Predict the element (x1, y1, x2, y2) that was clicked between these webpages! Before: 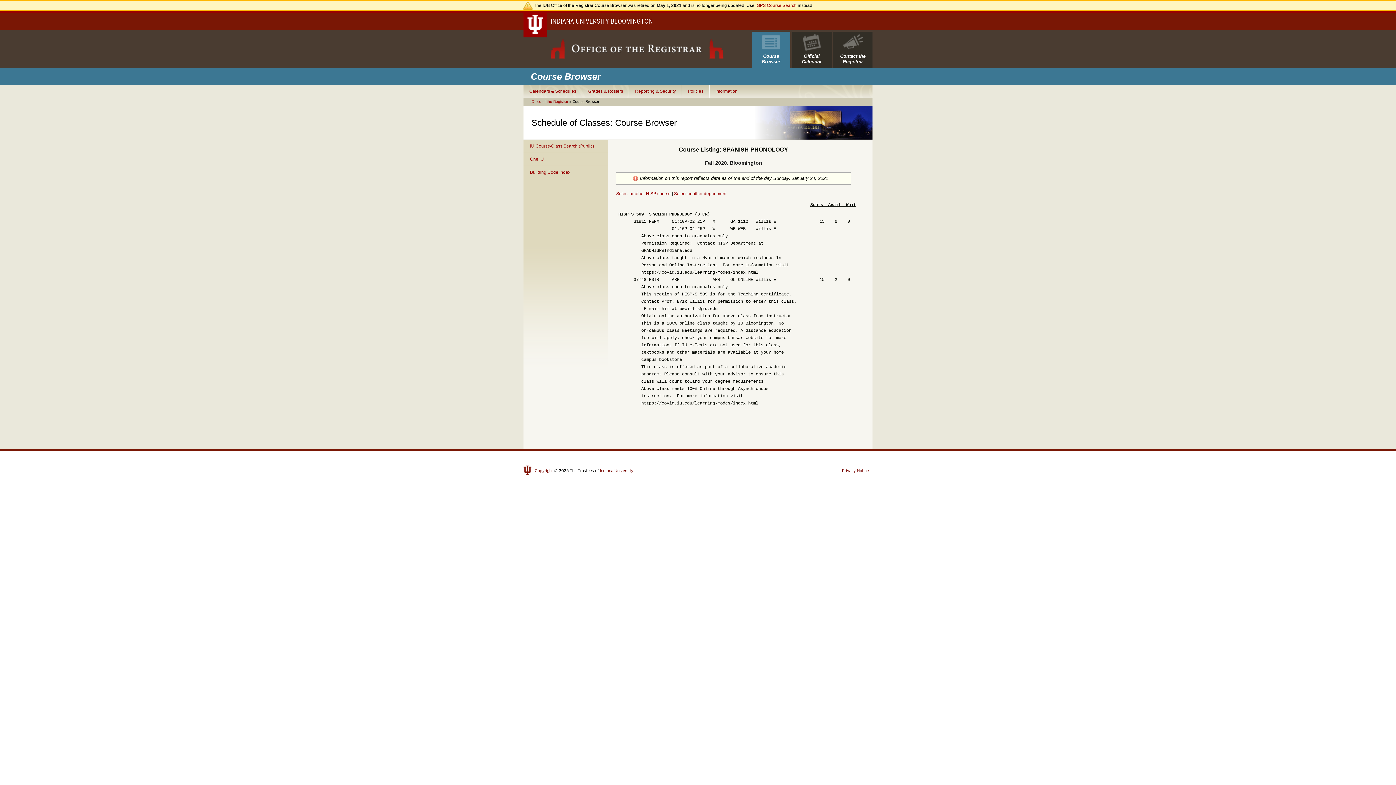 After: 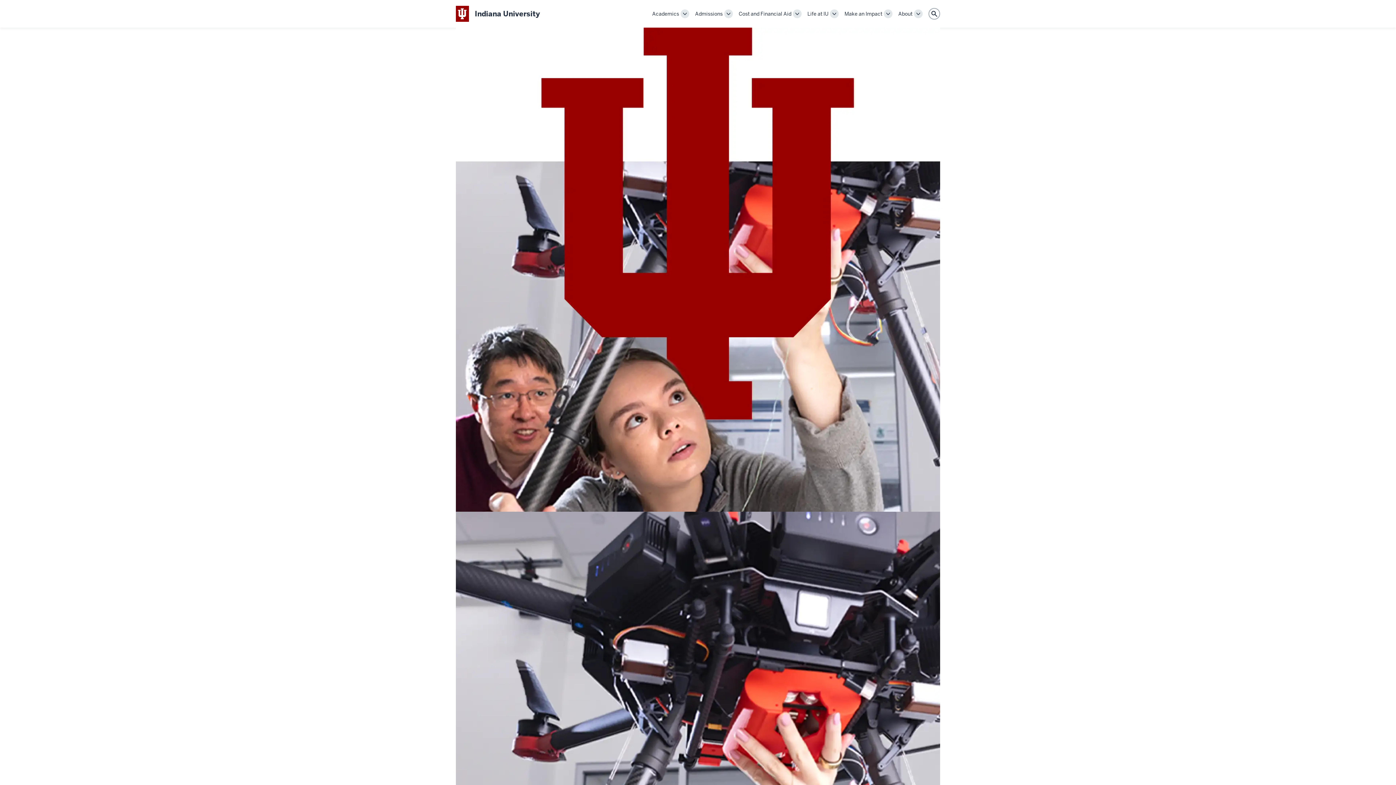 Action: bbox: (600, 468, 633, 473) label: Indiana University